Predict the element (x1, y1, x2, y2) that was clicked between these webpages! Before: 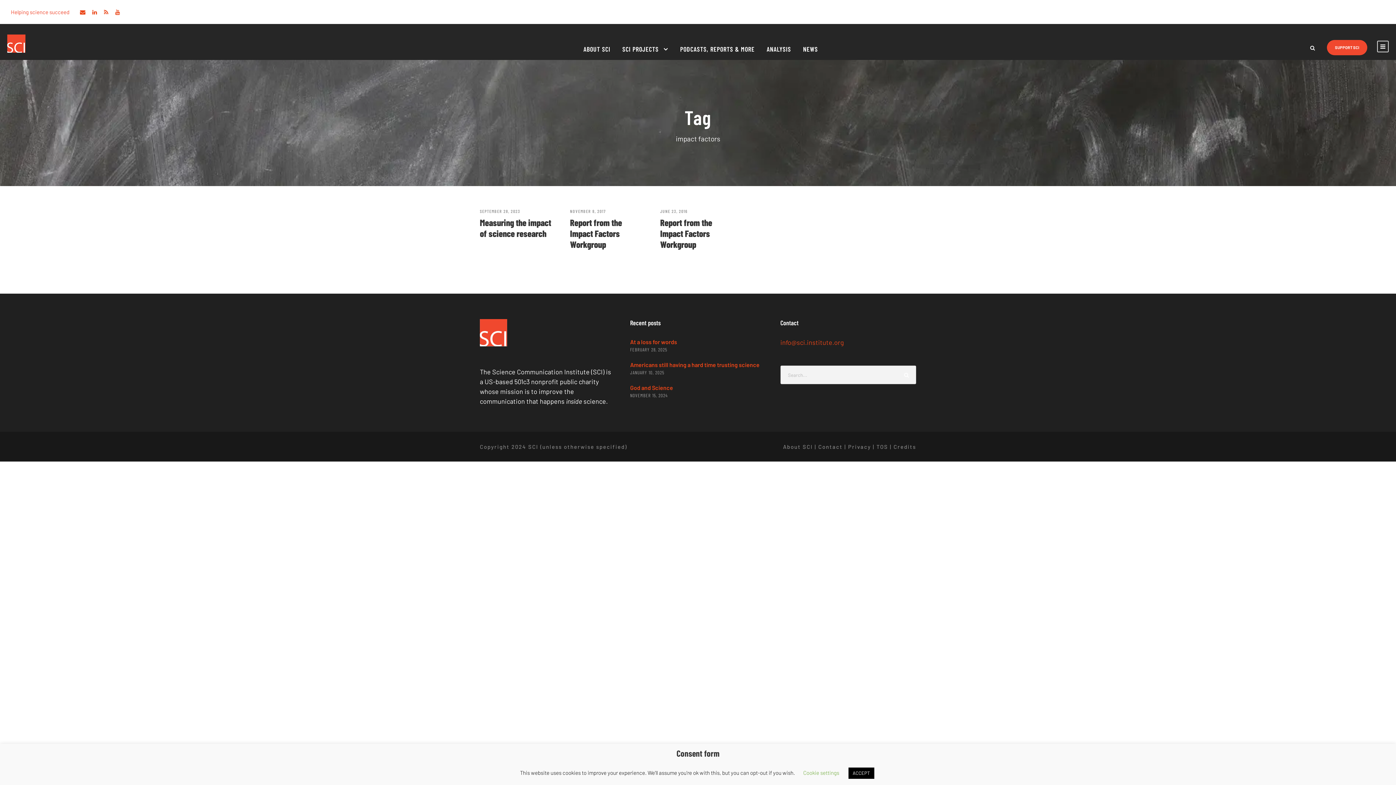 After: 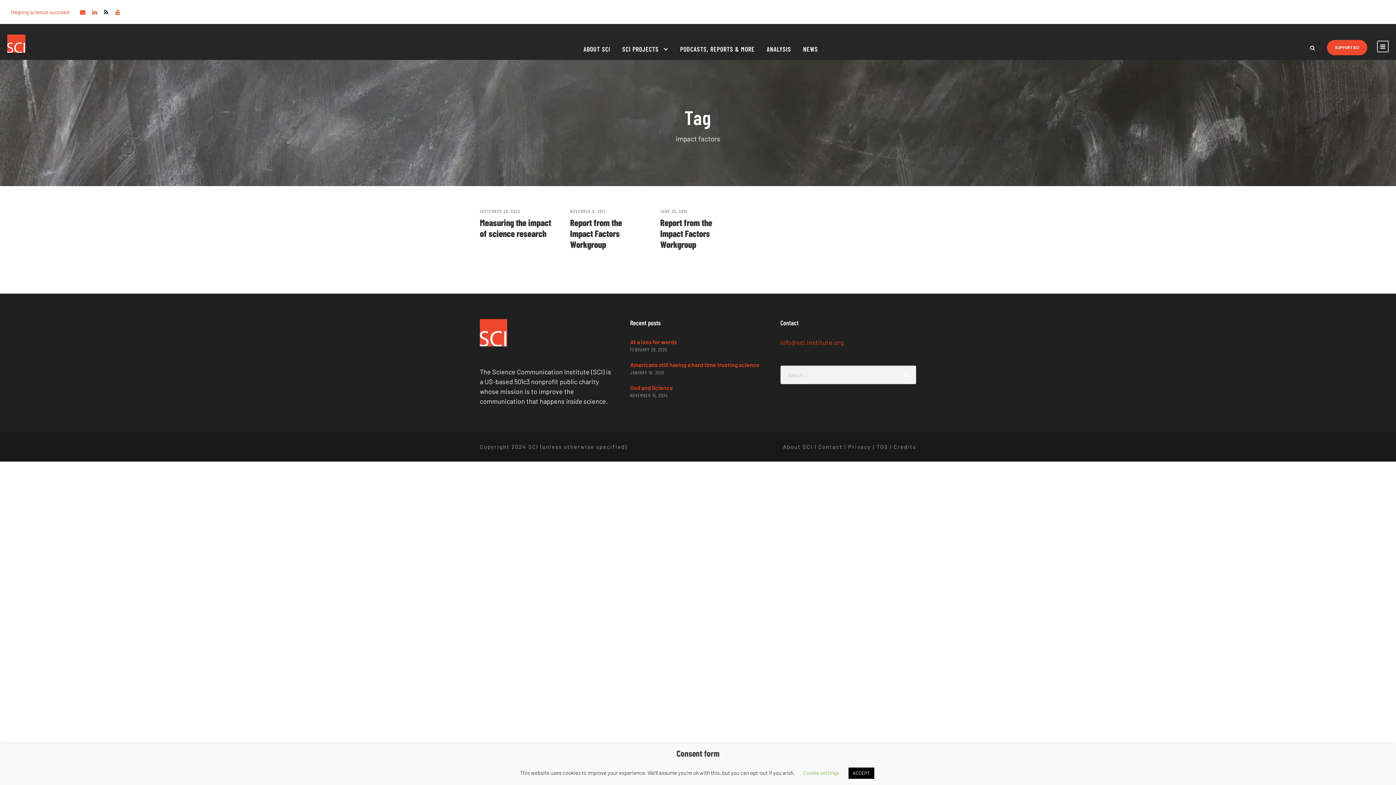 Action: bbox: (104, 8, 108, 15)